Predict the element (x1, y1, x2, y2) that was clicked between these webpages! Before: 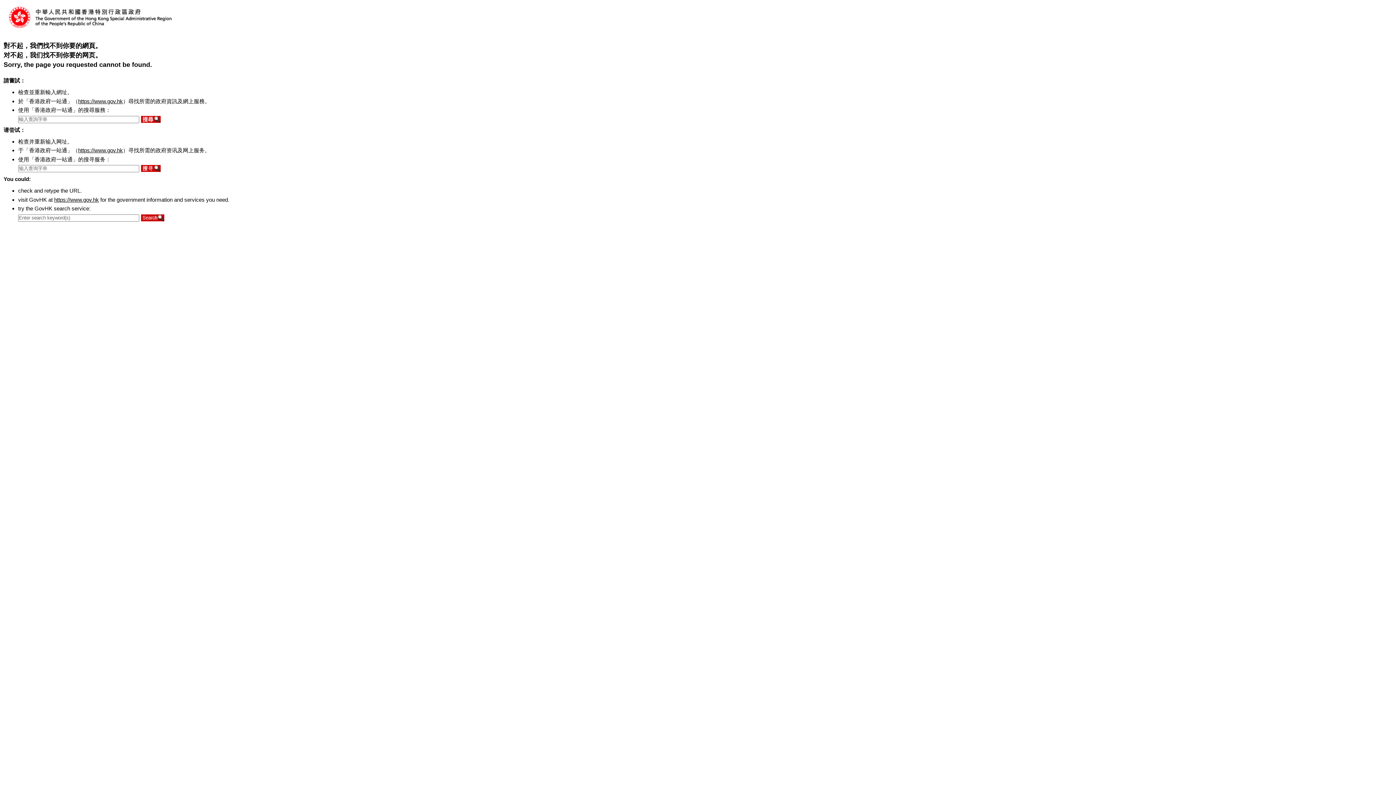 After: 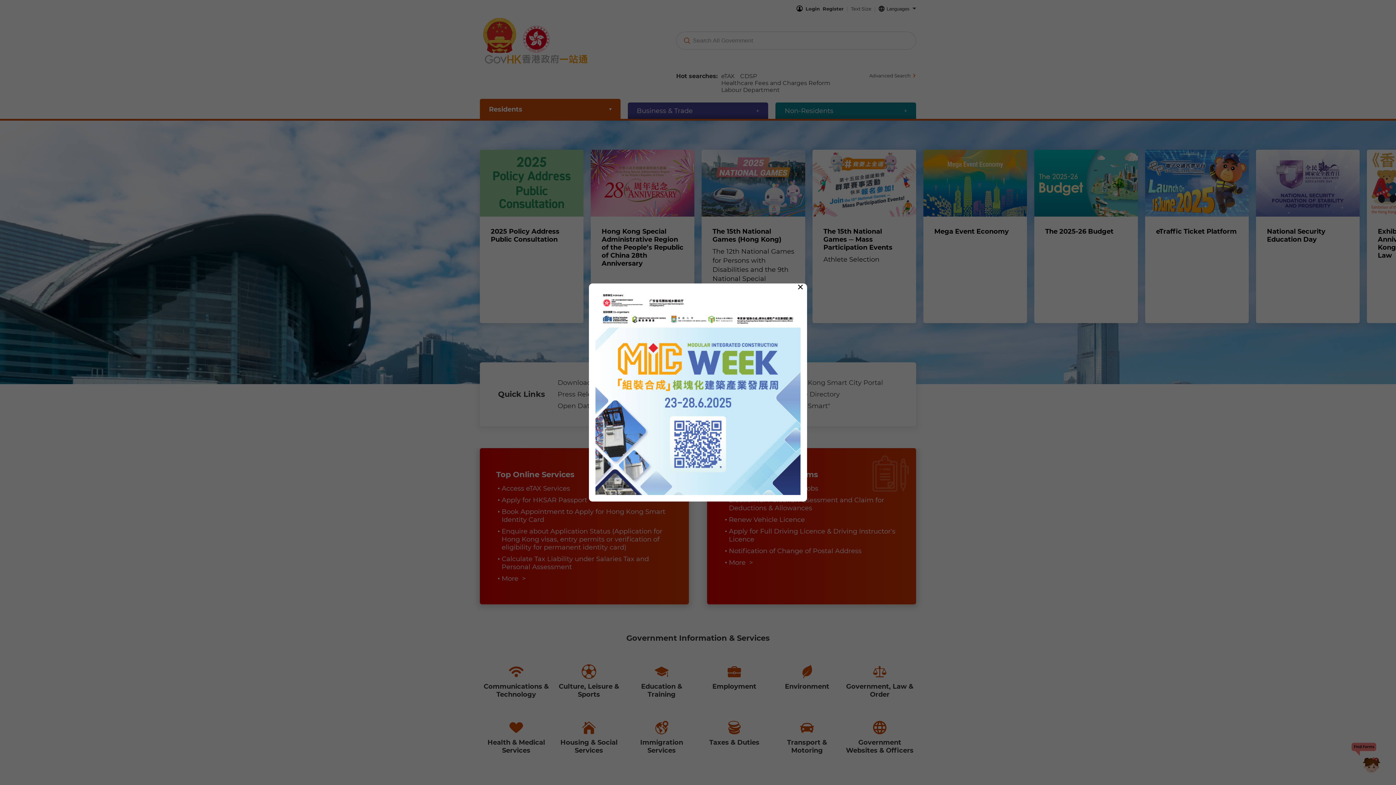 Action: label: https://www.gov.hk bbox: (78, 147, 122, 153)